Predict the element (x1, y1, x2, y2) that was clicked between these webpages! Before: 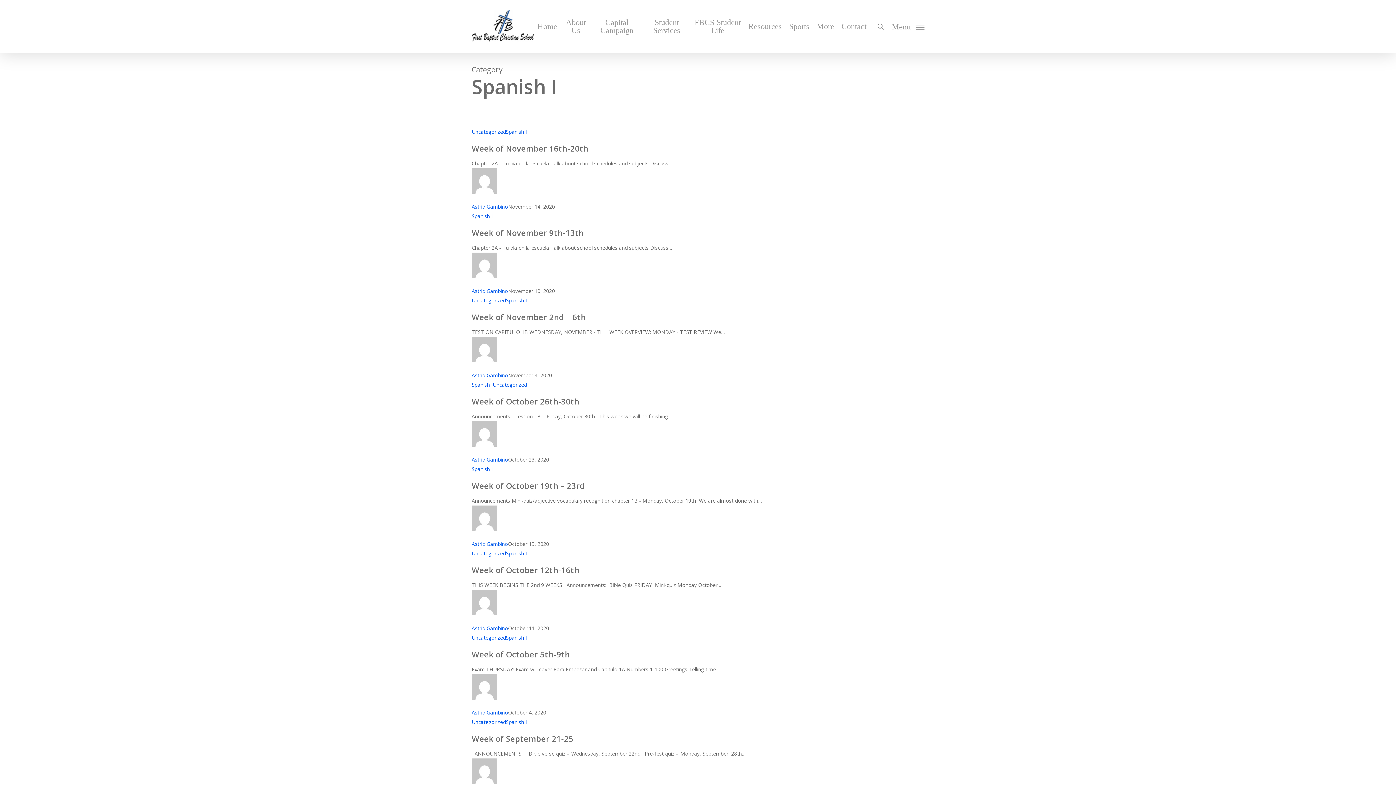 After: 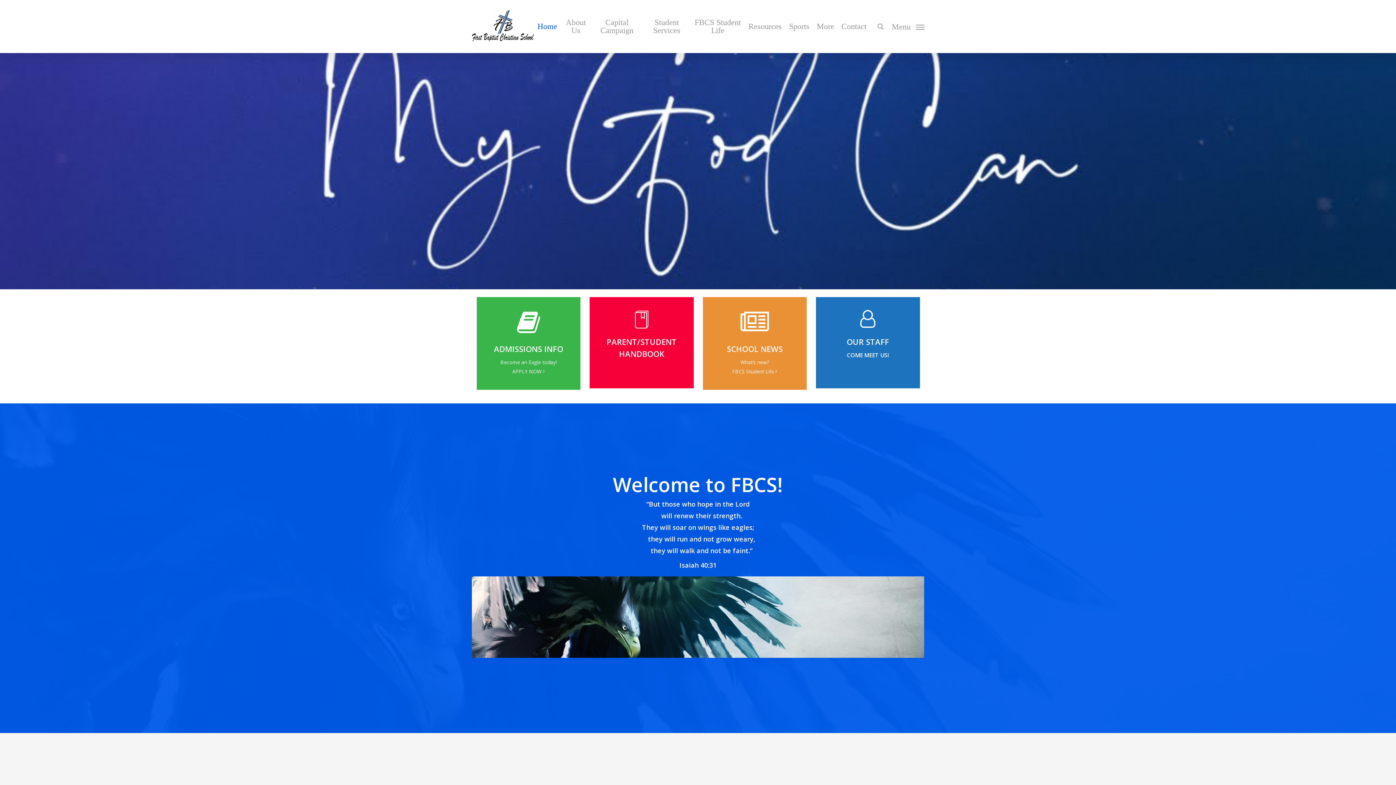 Action: bbox: (471, 10, 534, 42)